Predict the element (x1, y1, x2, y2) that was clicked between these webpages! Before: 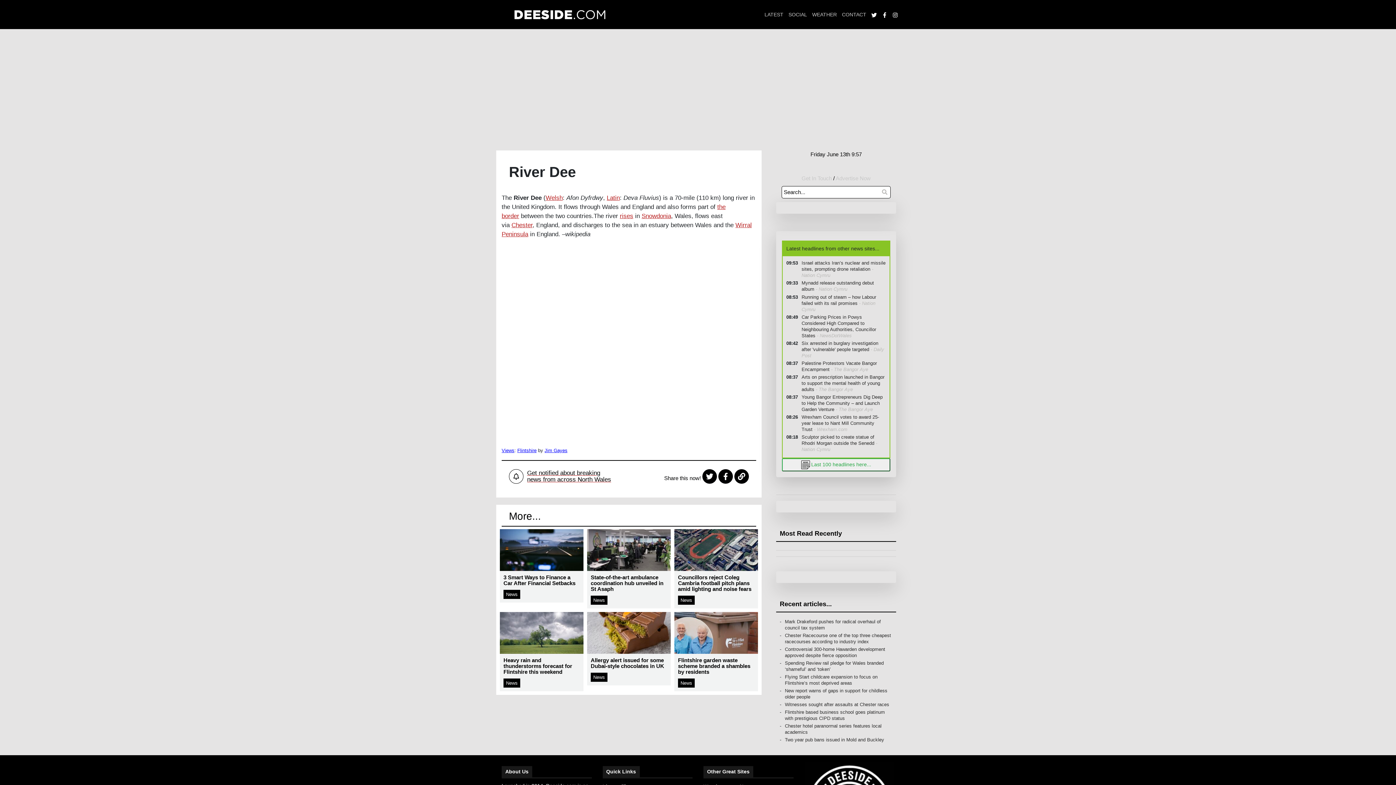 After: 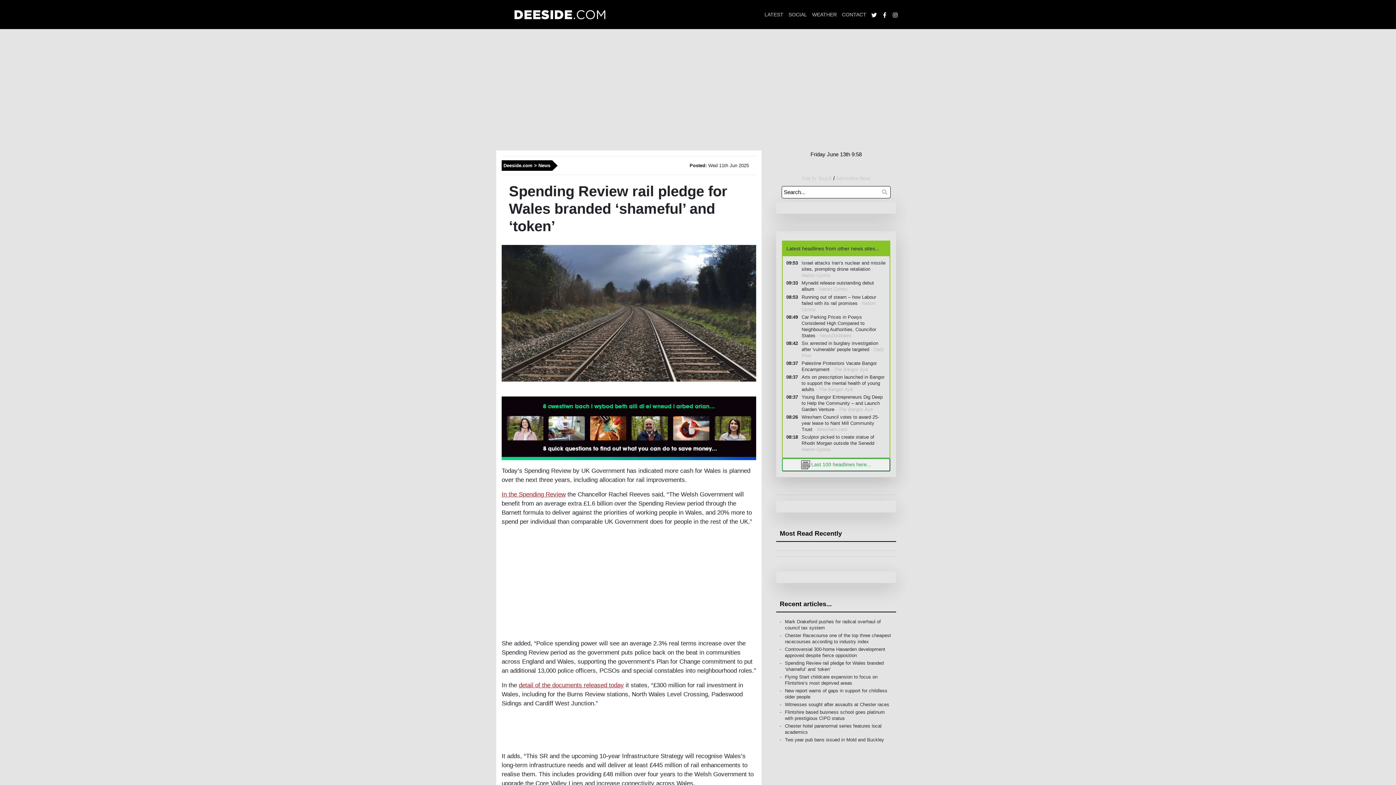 Action: bbox: (781, 660, 892, 672) label: Spending Review rail pledge for Wales branded ‘shameful’ and ‘token’